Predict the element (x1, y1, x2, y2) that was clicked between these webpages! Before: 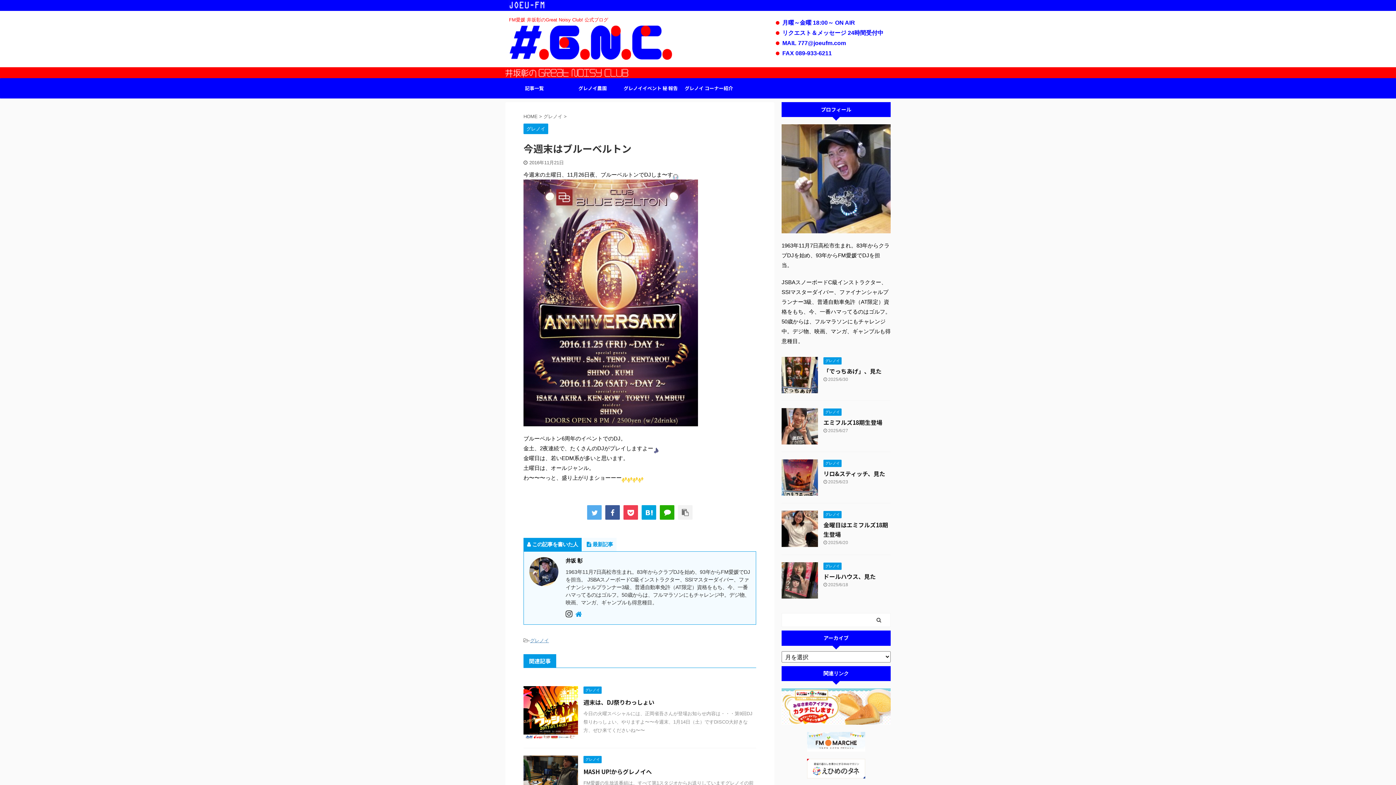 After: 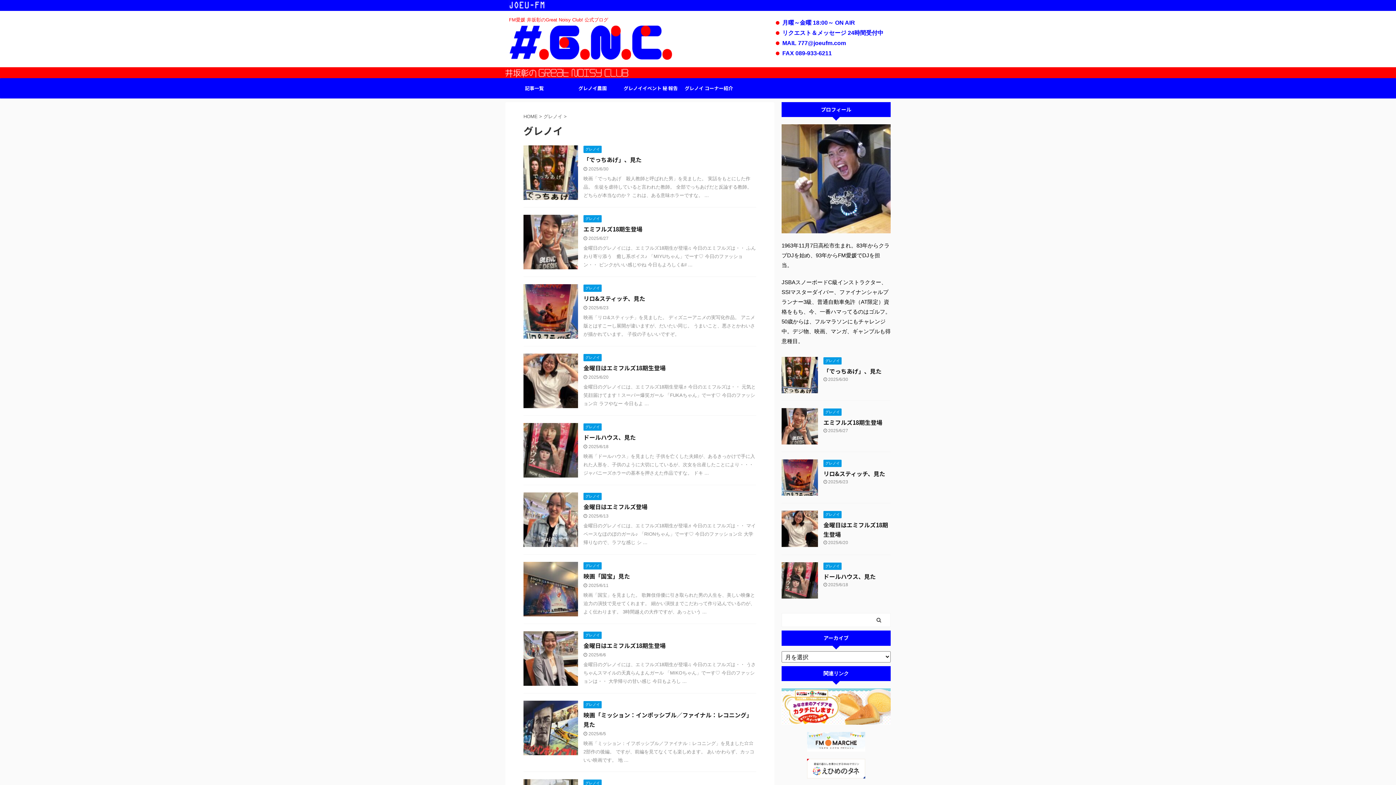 Action: label: グレノイ  bbox: (543, 113, 564, 119)